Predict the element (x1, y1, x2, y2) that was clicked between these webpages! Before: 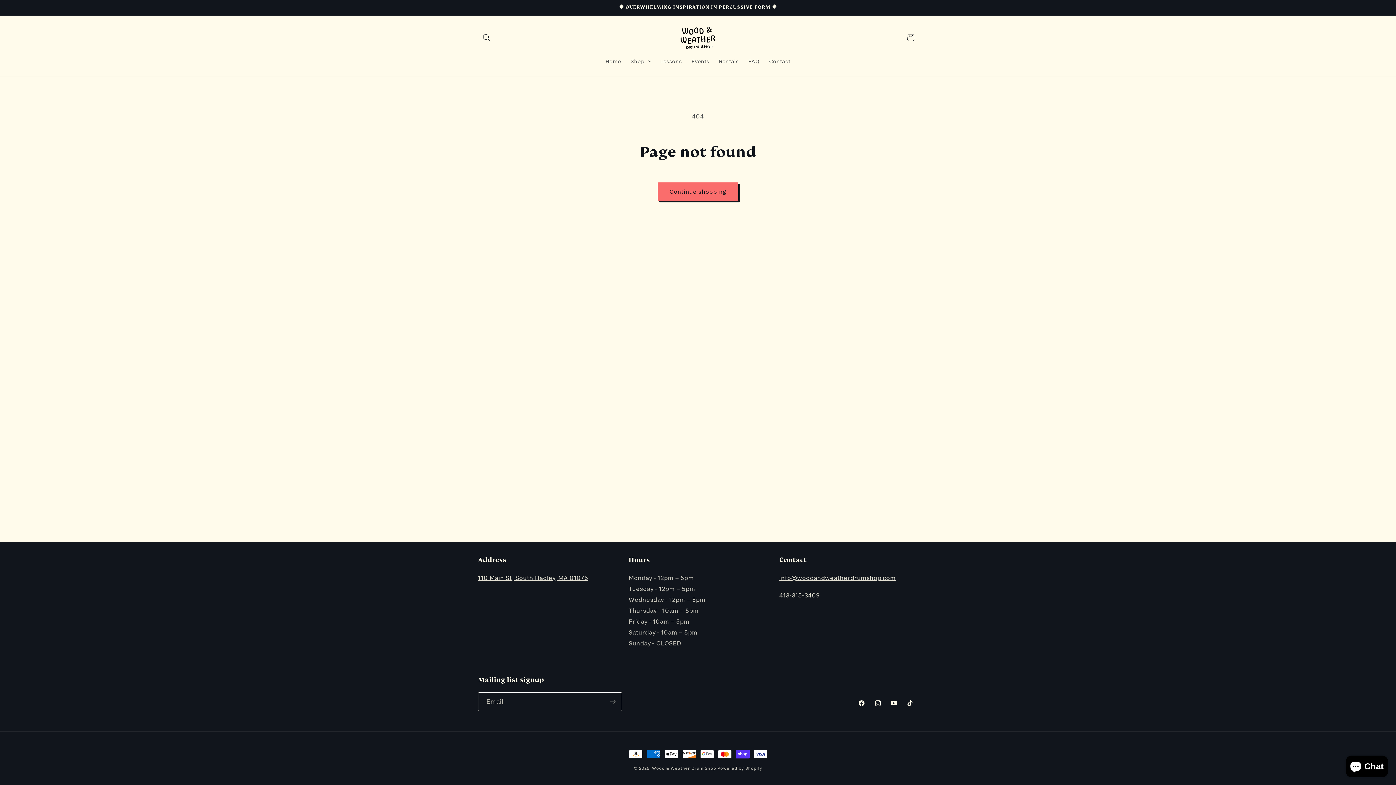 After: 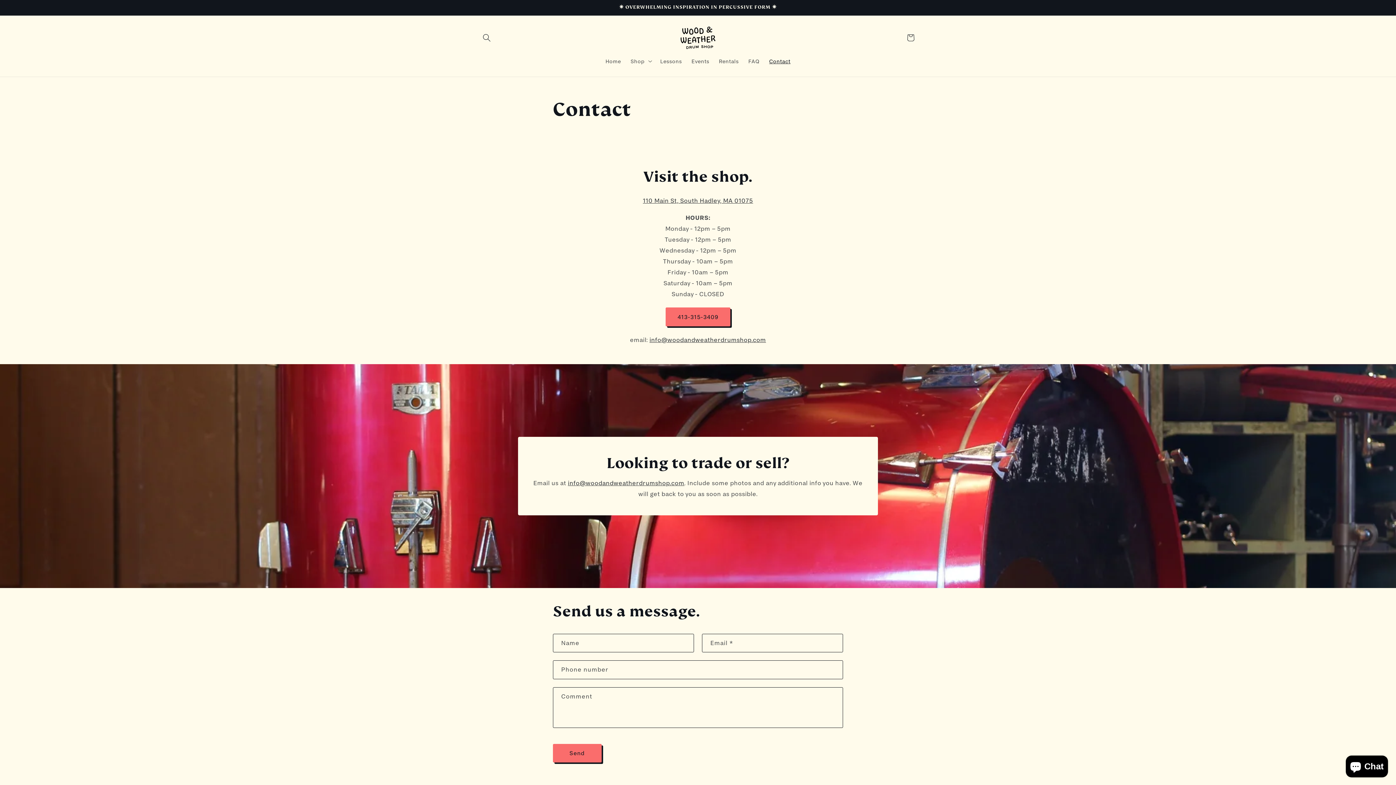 Action: label: Contact bbox: (764, 52, 795, 69)